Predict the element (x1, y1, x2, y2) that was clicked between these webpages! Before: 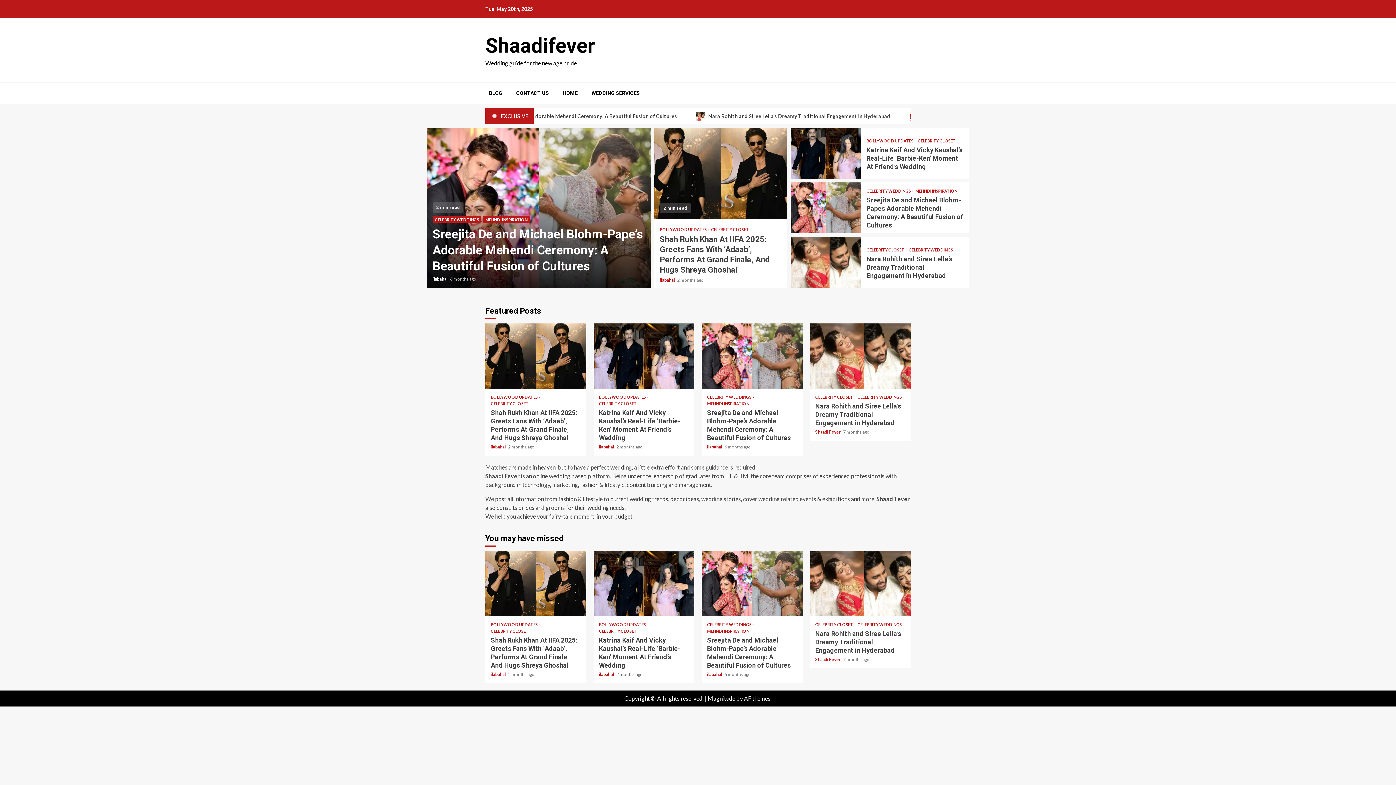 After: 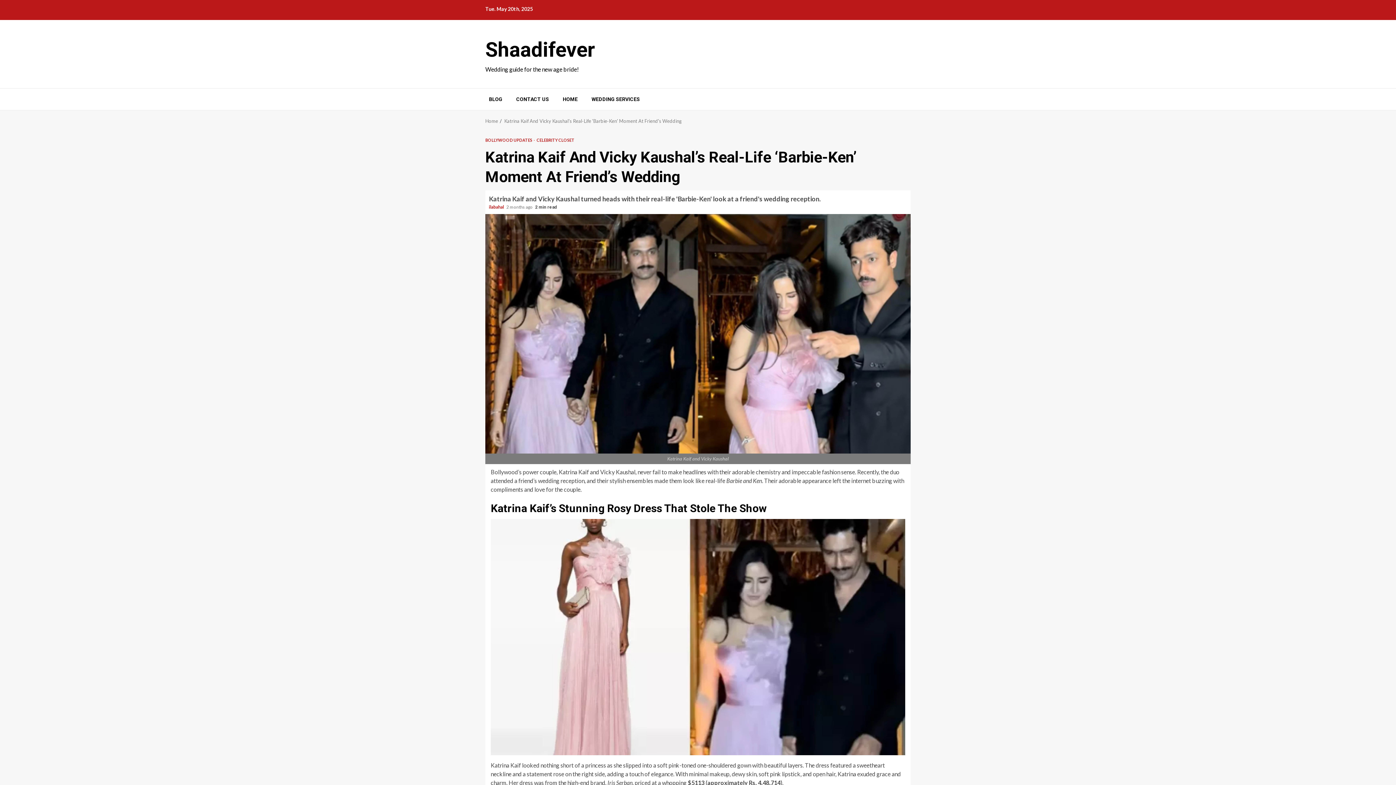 Action: label: Katrina Kaif And Vicky Kaushal’s Real-Life ‘Barbie-Ken’ Moment At Friend’s Wedding bbox: (866, 146, 962, 170)